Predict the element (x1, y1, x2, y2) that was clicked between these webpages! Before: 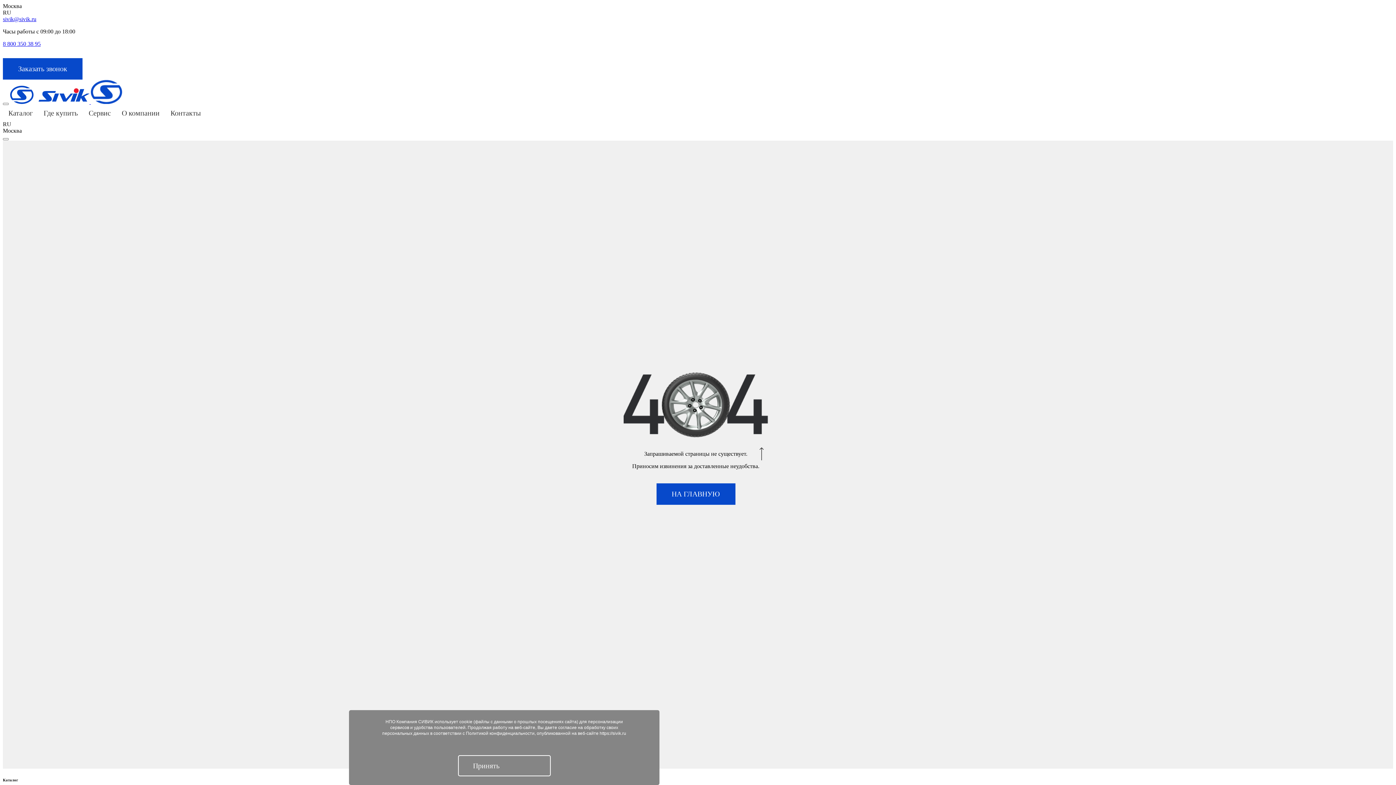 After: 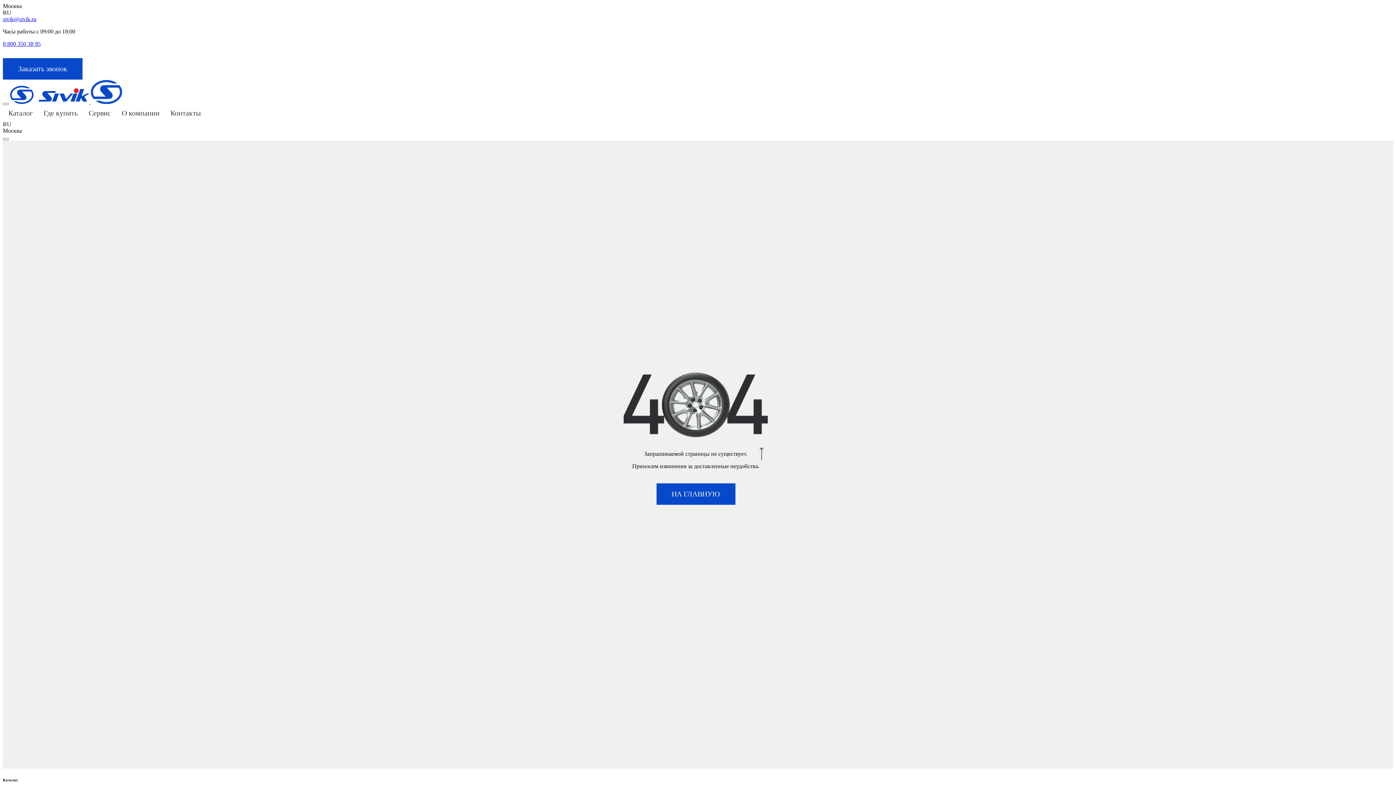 Action: label: Принять bbox: (458, 755, 550, 776)